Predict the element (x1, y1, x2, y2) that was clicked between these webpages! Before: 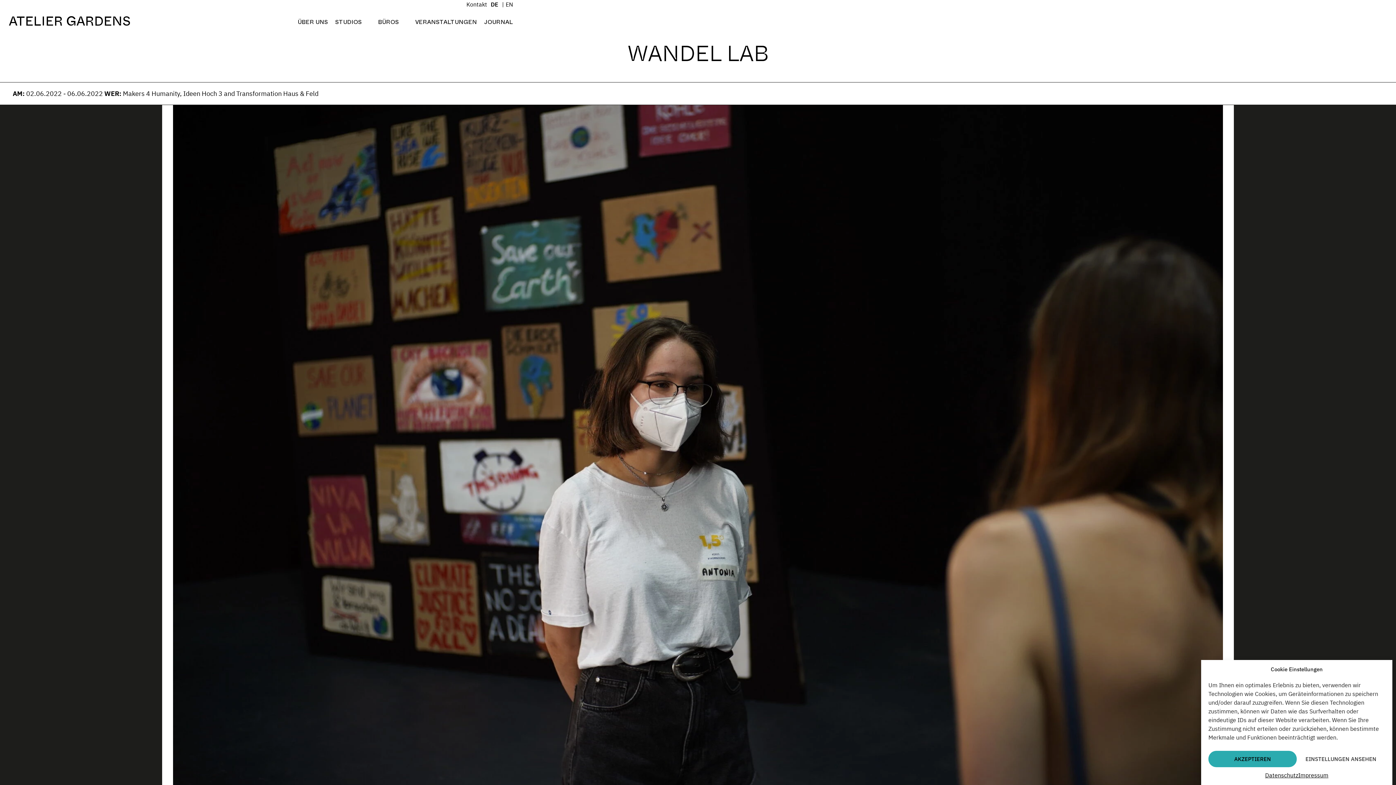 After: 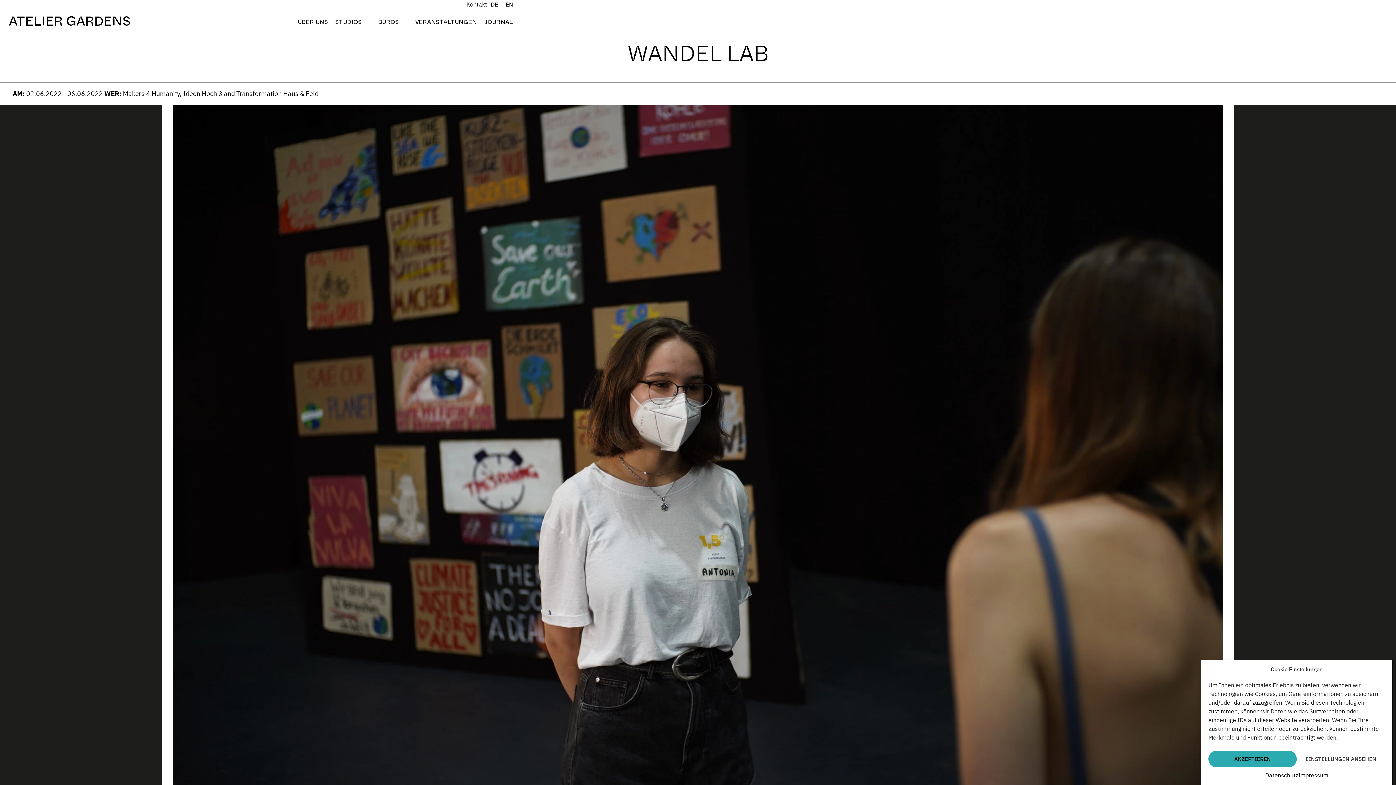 Action: label: Menü öffnen bbox: (400, 16, 411, 26)